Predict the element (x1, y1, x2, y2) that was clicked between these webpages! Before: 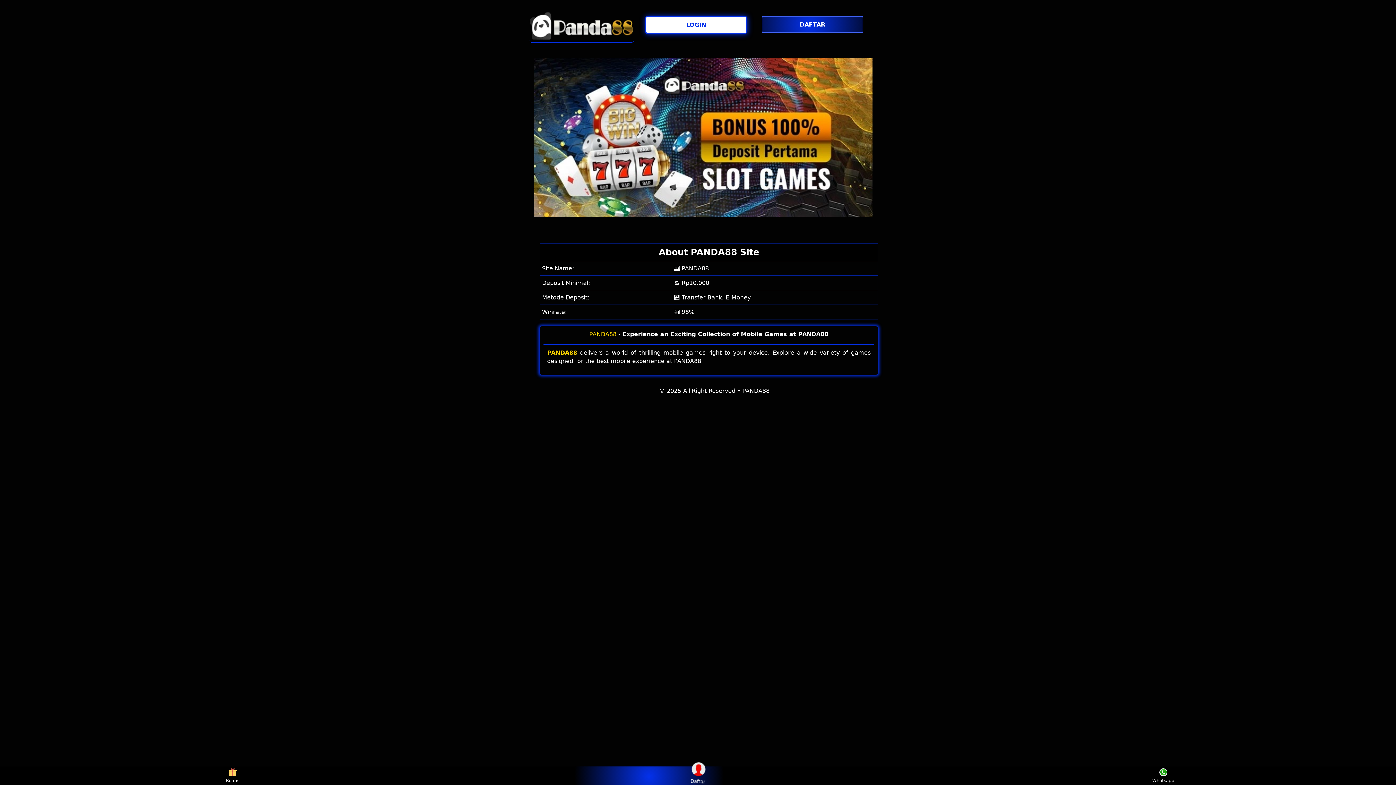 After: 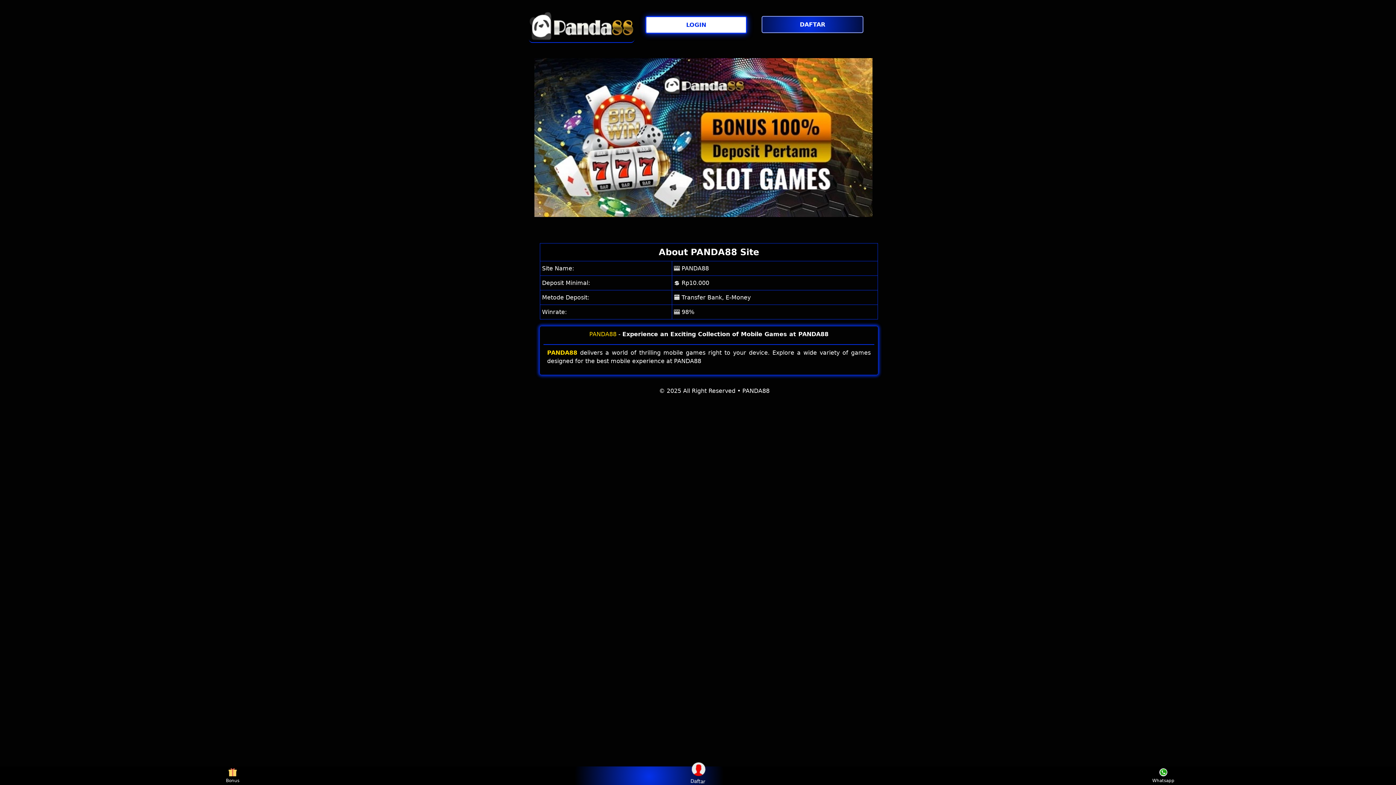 Action: label: Daftar bbox: (682, 767, 713, 785)